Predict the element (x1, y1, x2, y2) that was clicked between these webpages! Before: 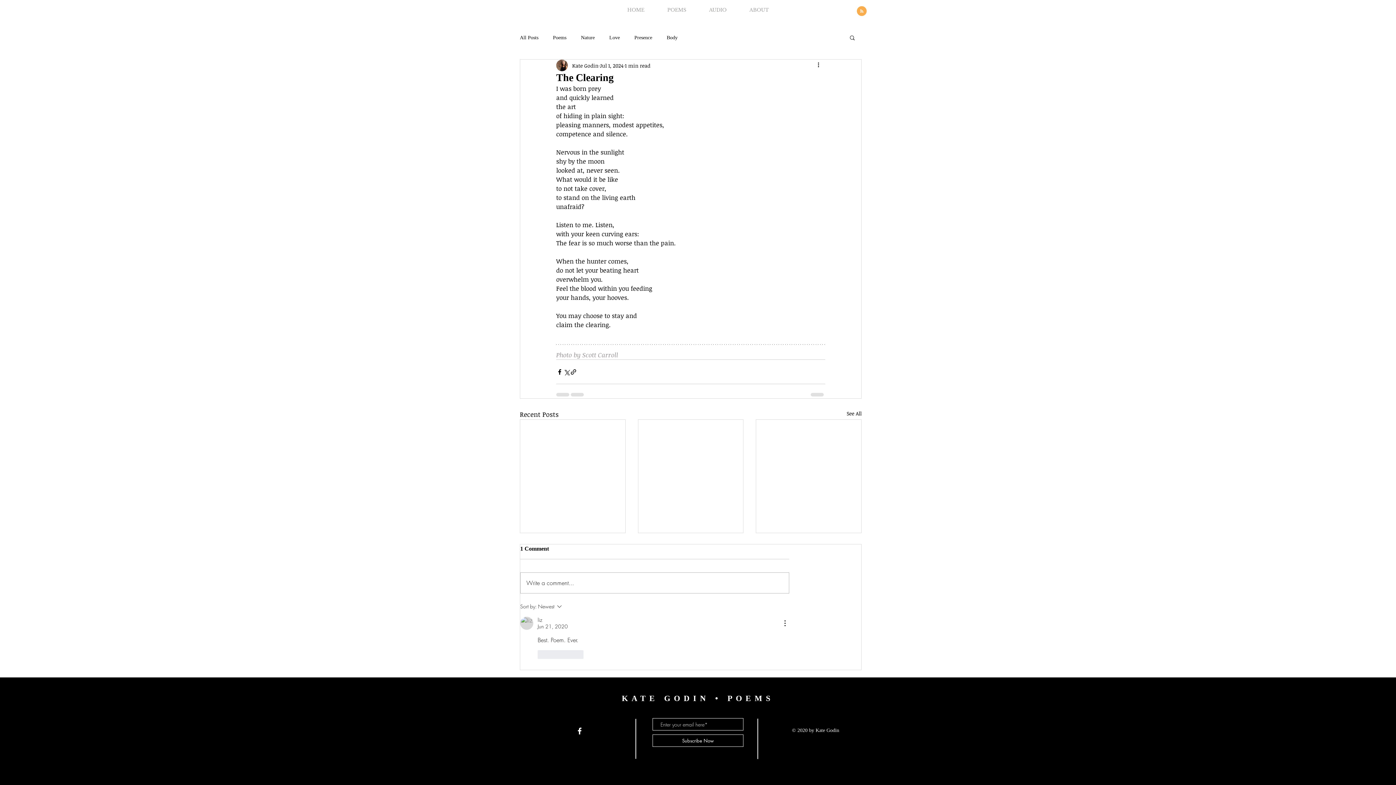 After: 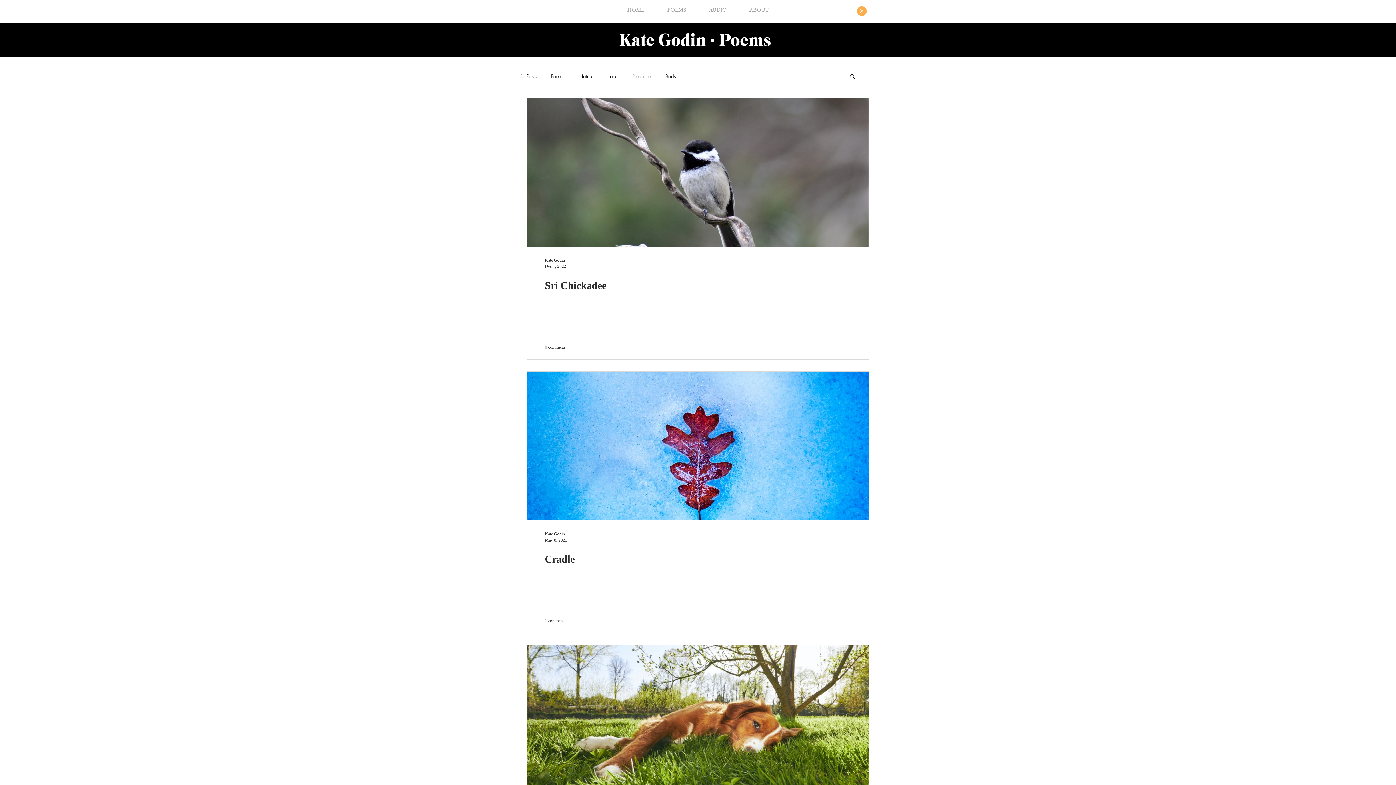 Action: label: Presence bbox: (634, 34, 652, 40)